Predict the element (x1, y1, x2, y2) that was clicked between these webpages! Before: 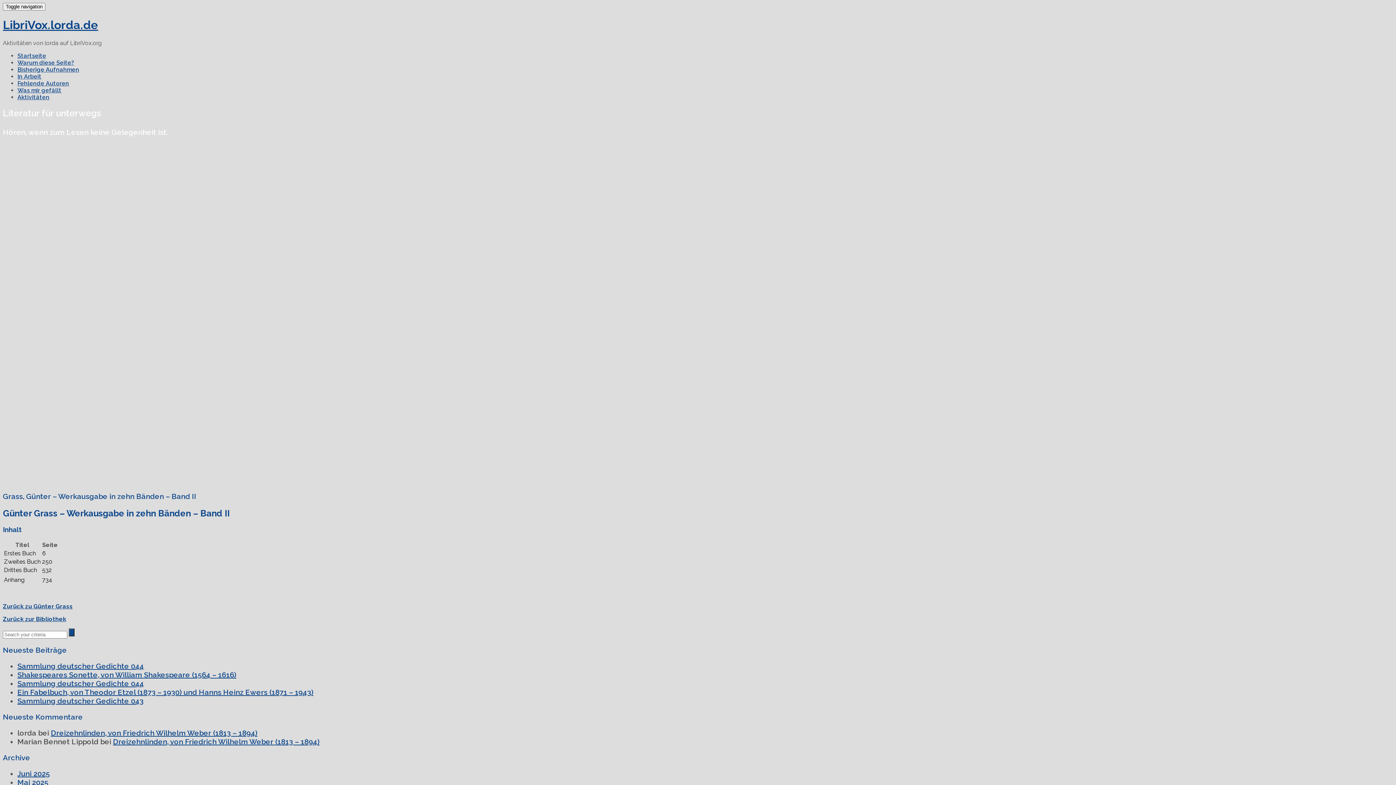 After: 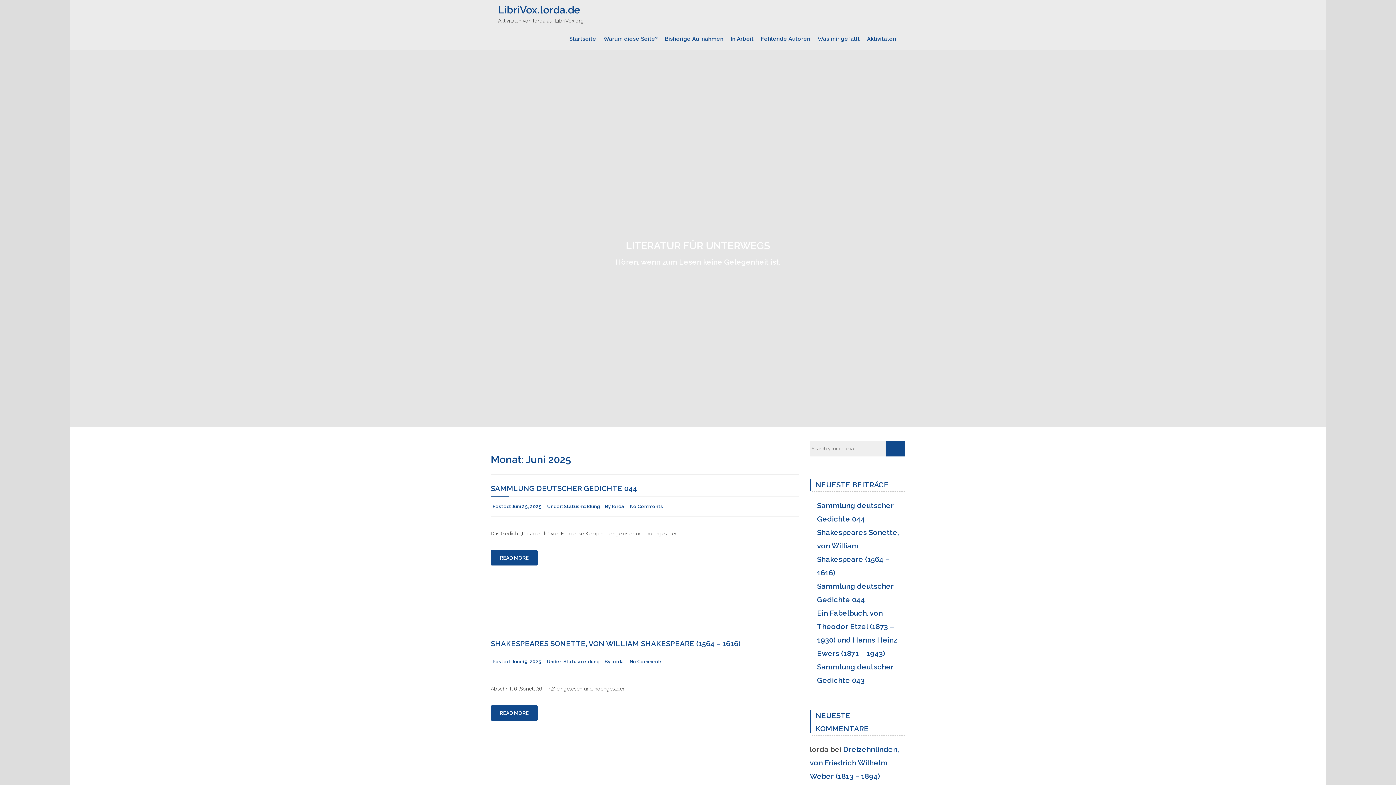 Action: label: Juni 2025 bbox: (17, 769, 49, 778)